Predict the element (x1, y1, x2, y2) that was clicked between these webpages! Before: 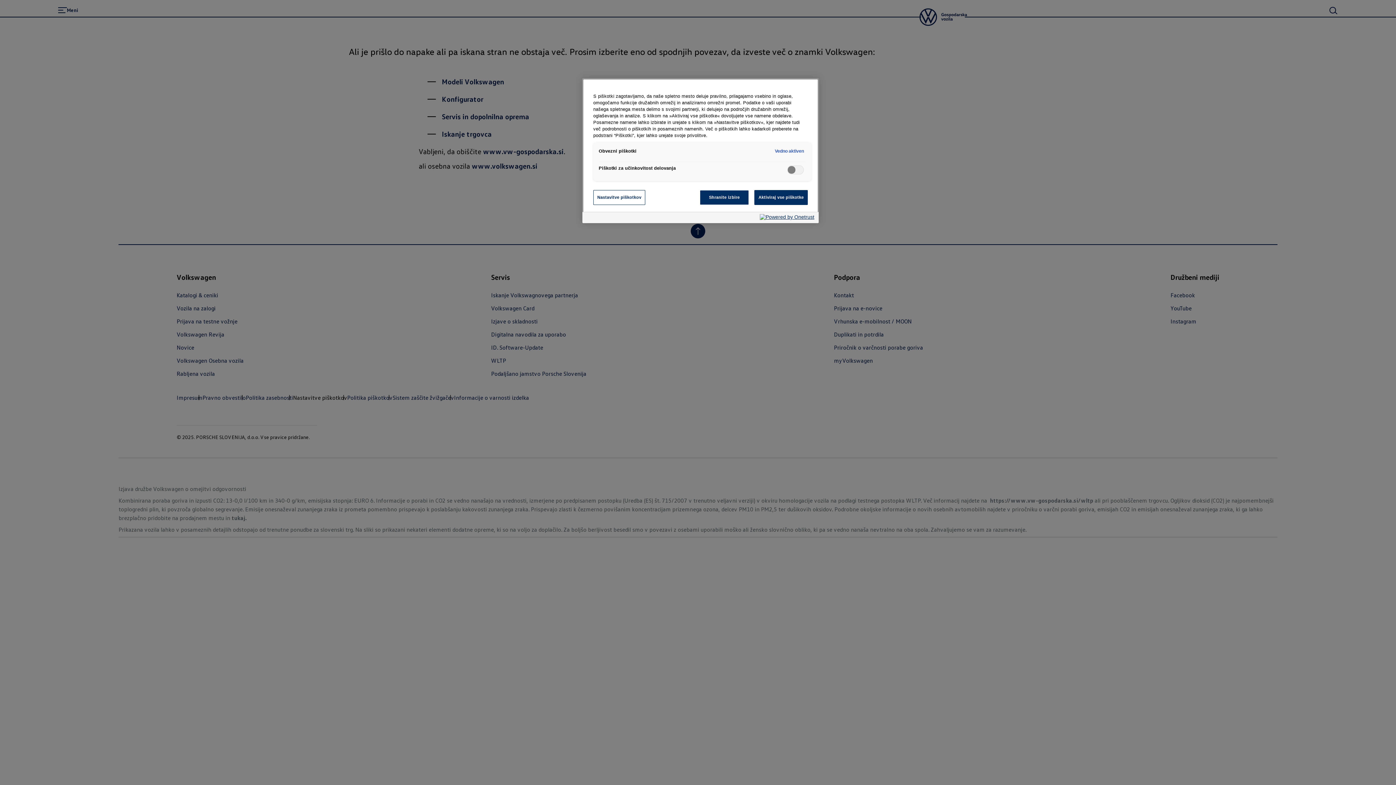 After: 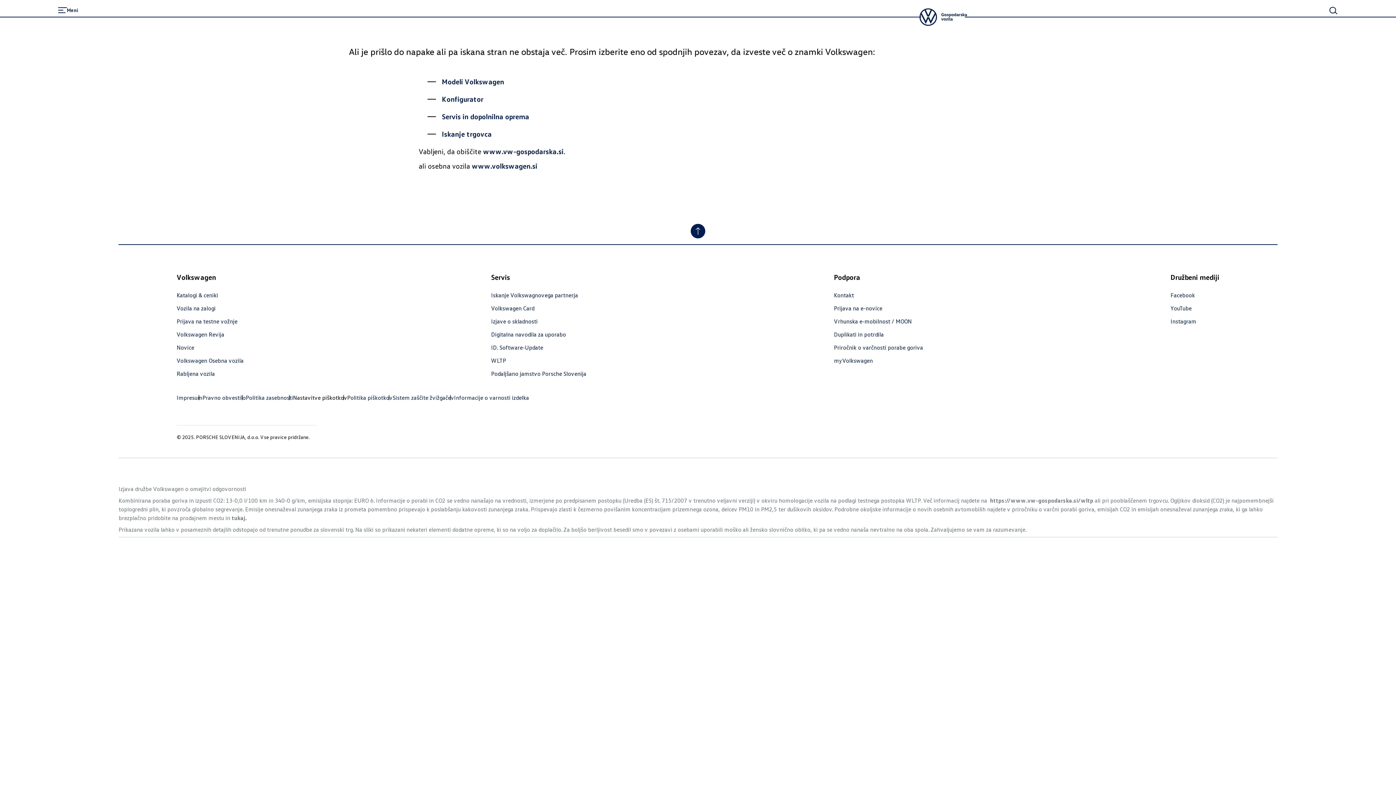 Action: bbox: (754, 190, 808, 204) label: Aktiviraj vse piškotke